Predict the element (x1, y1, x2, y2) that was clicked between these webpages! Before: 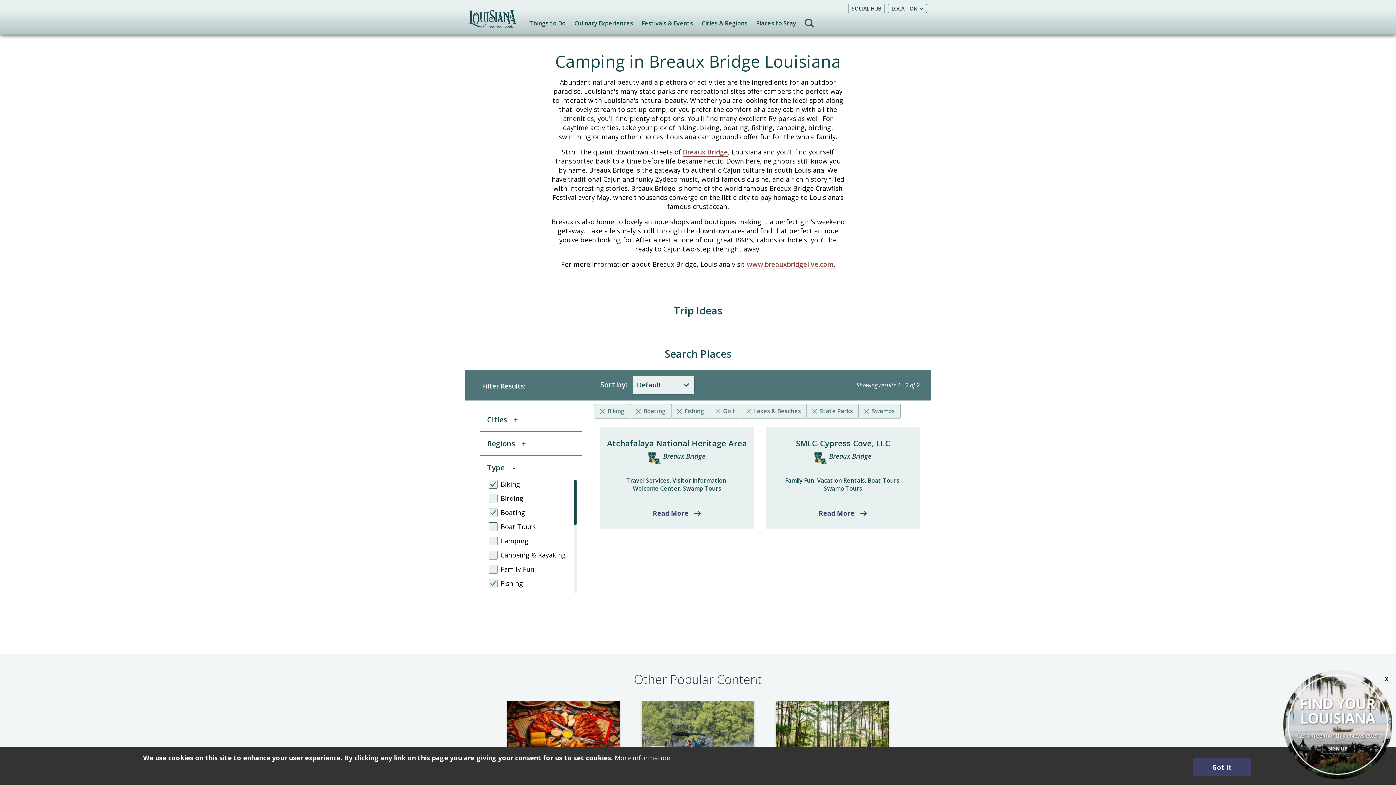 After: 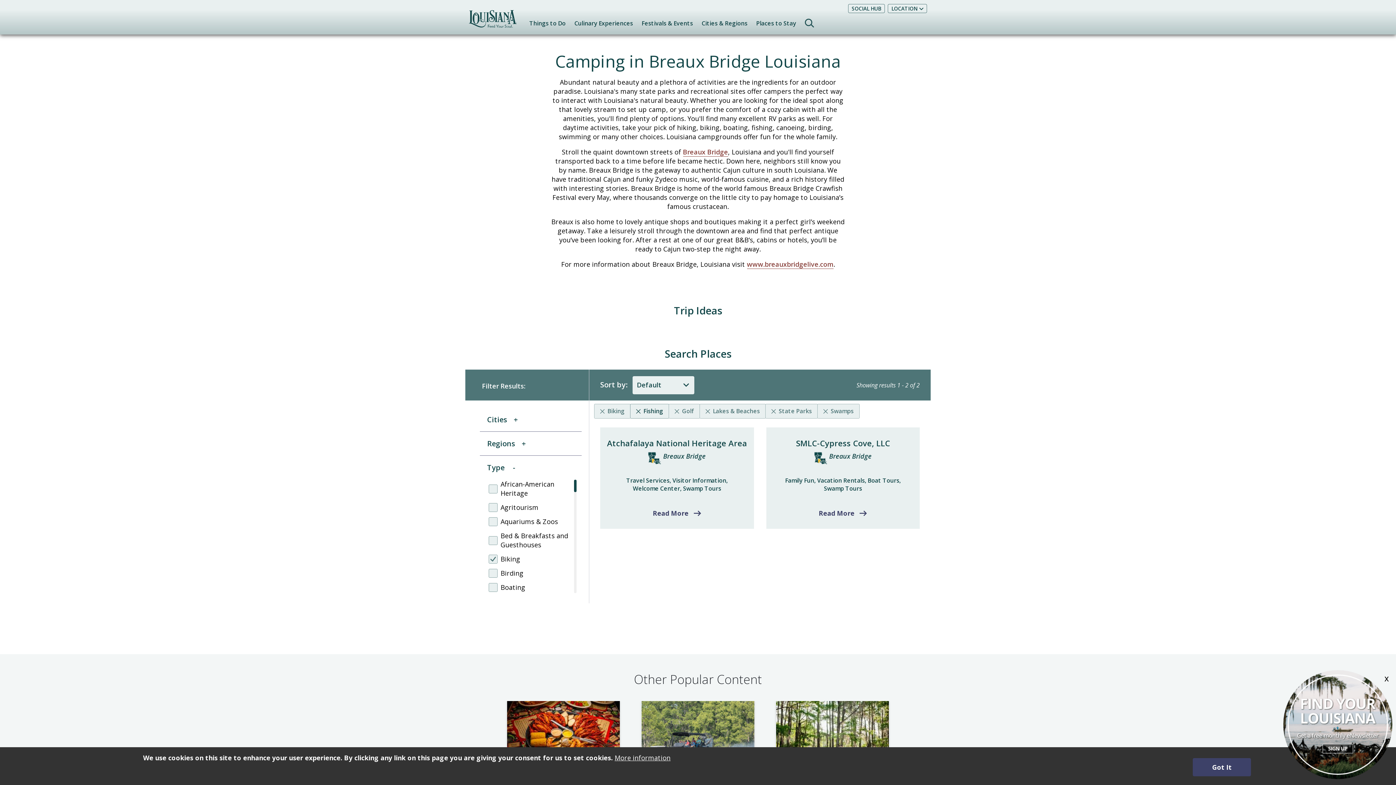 Action: bbox: (630, 404, 671, 418) label: Remove listing filter